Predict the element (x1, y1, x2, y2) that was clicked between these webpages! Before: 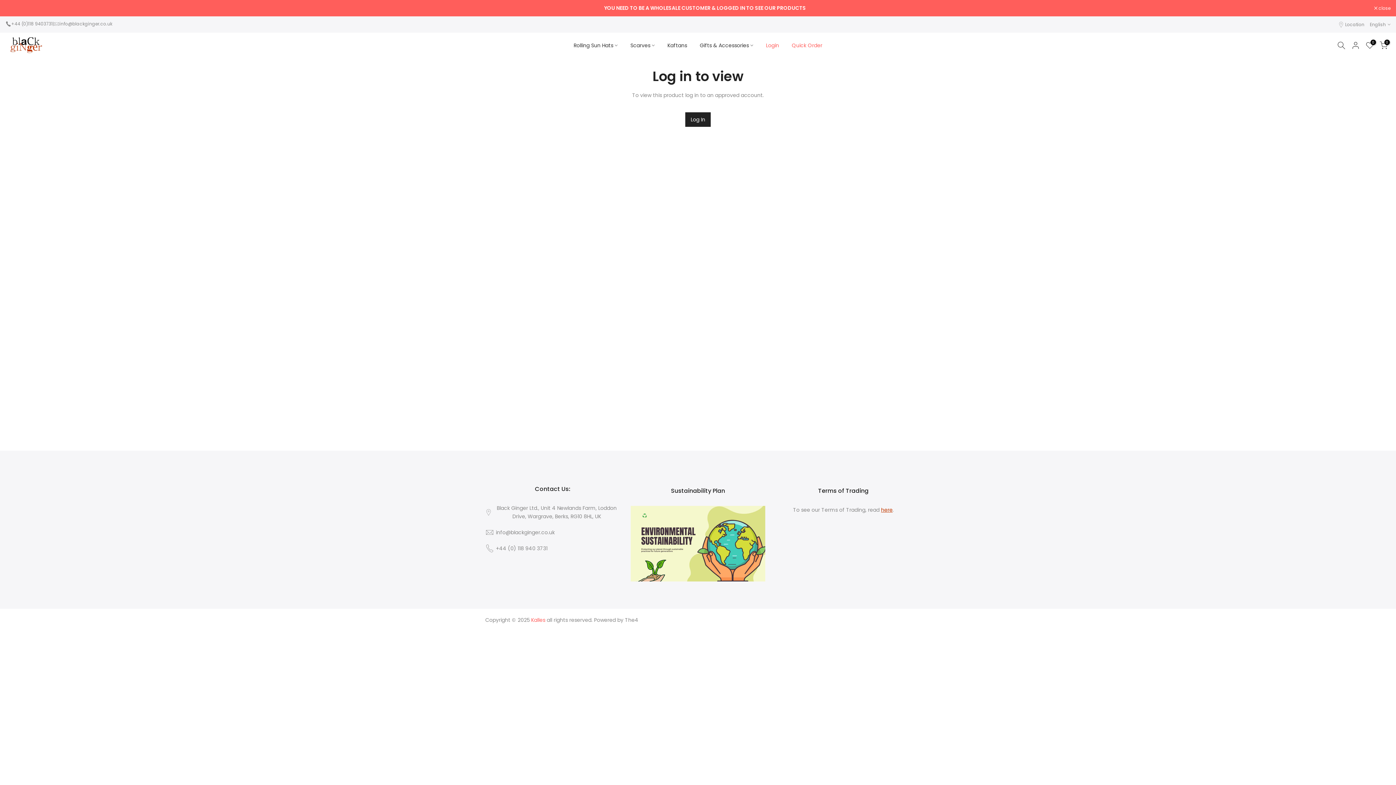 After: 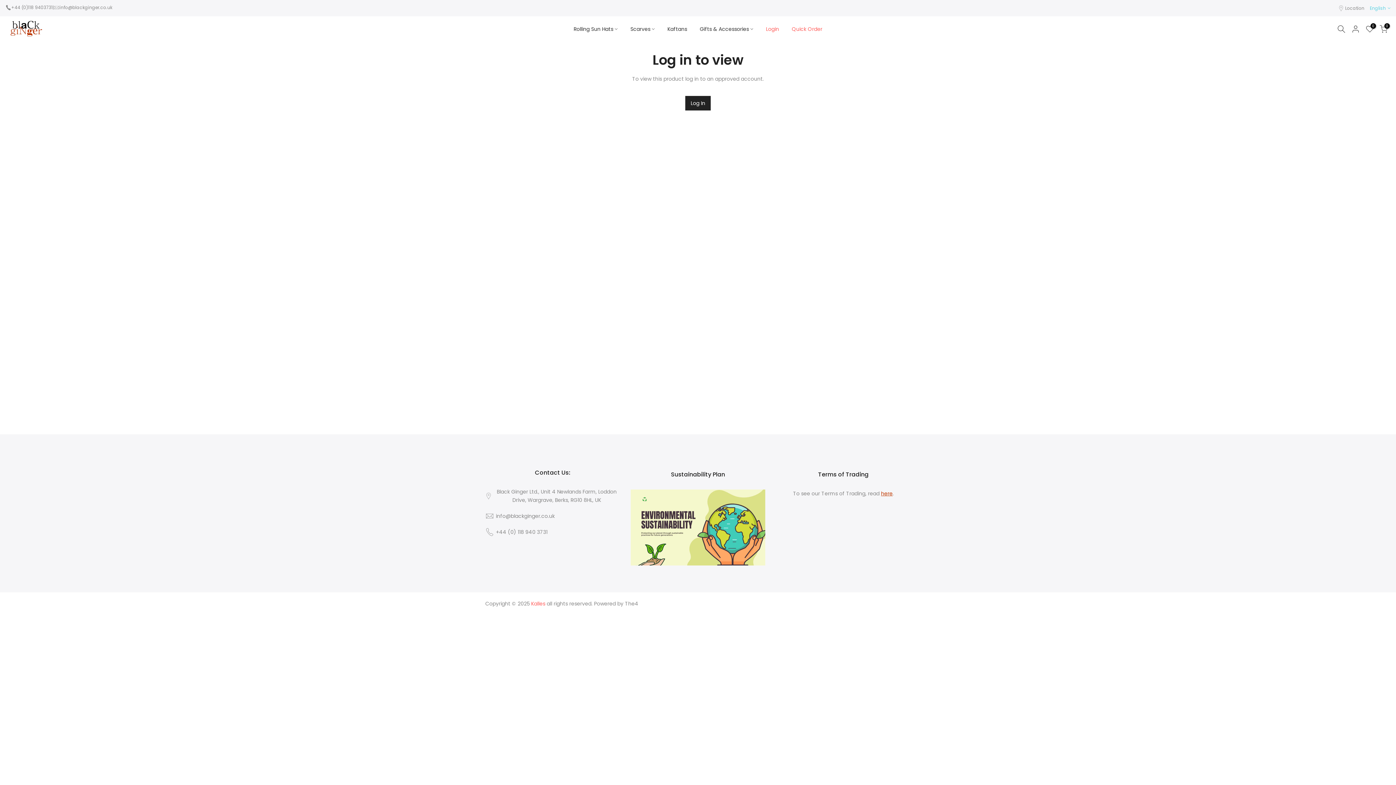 Action: label:  close bbox: (1374, 6, 1390, 10)